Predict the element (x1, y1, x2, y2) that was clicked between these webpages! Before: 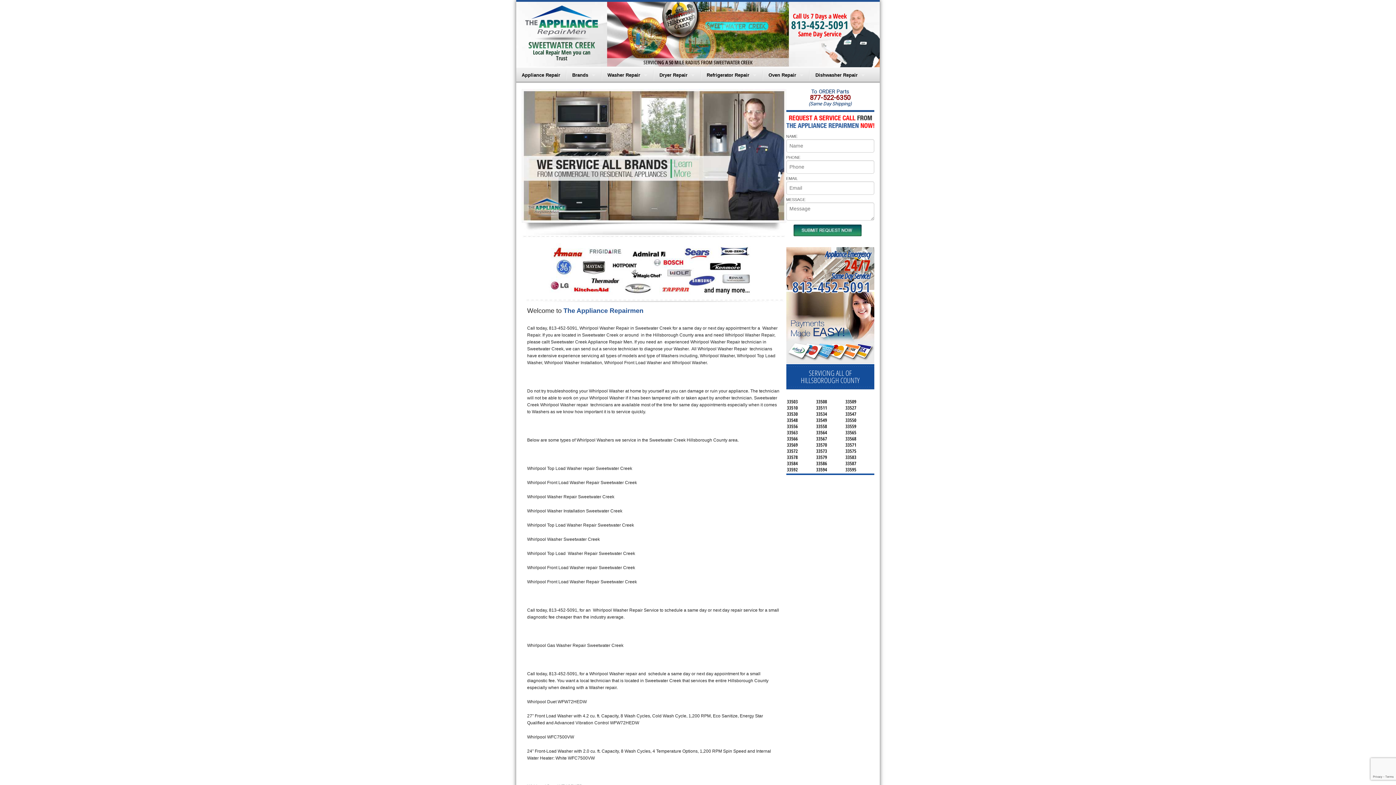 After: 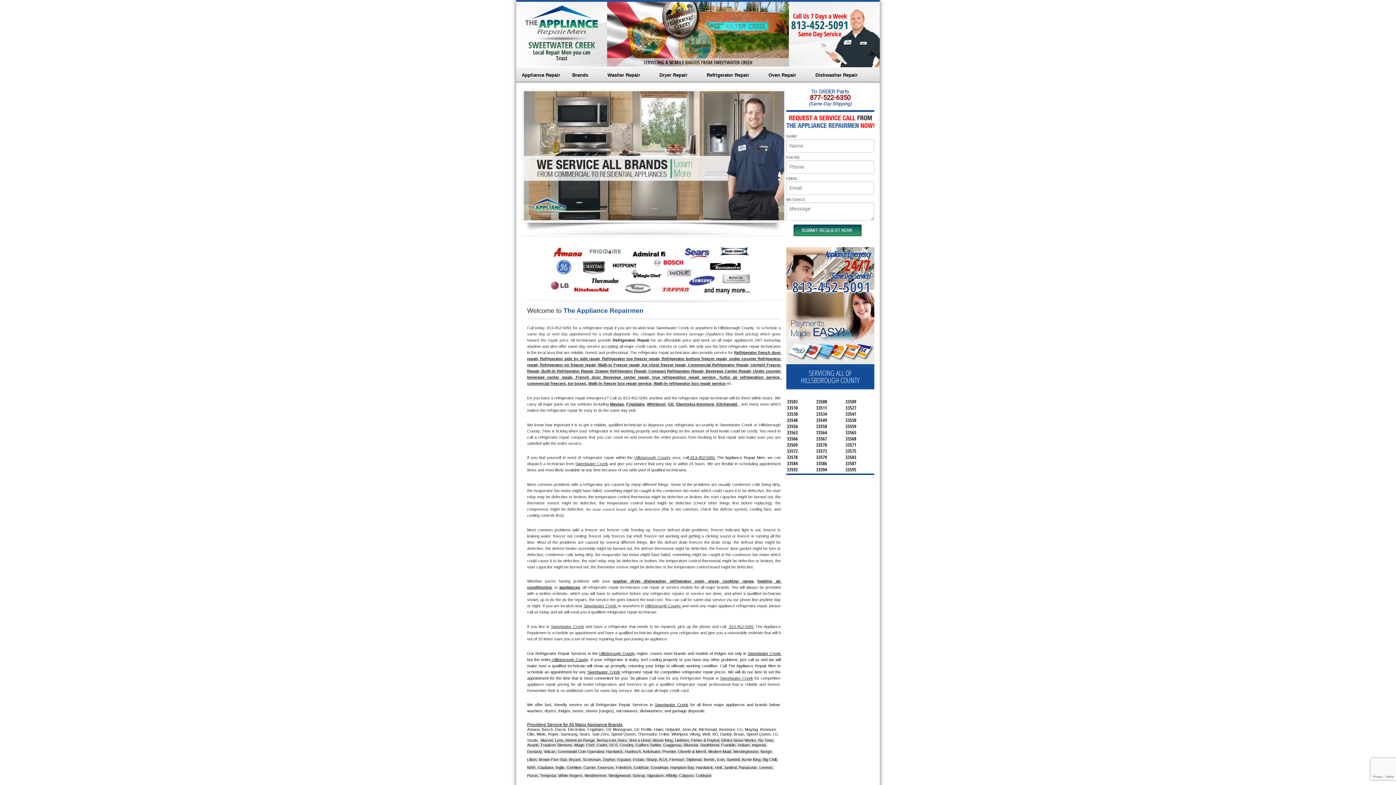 Action: label: Refrigerator Repair bbox: (701, 67, 762, 82)